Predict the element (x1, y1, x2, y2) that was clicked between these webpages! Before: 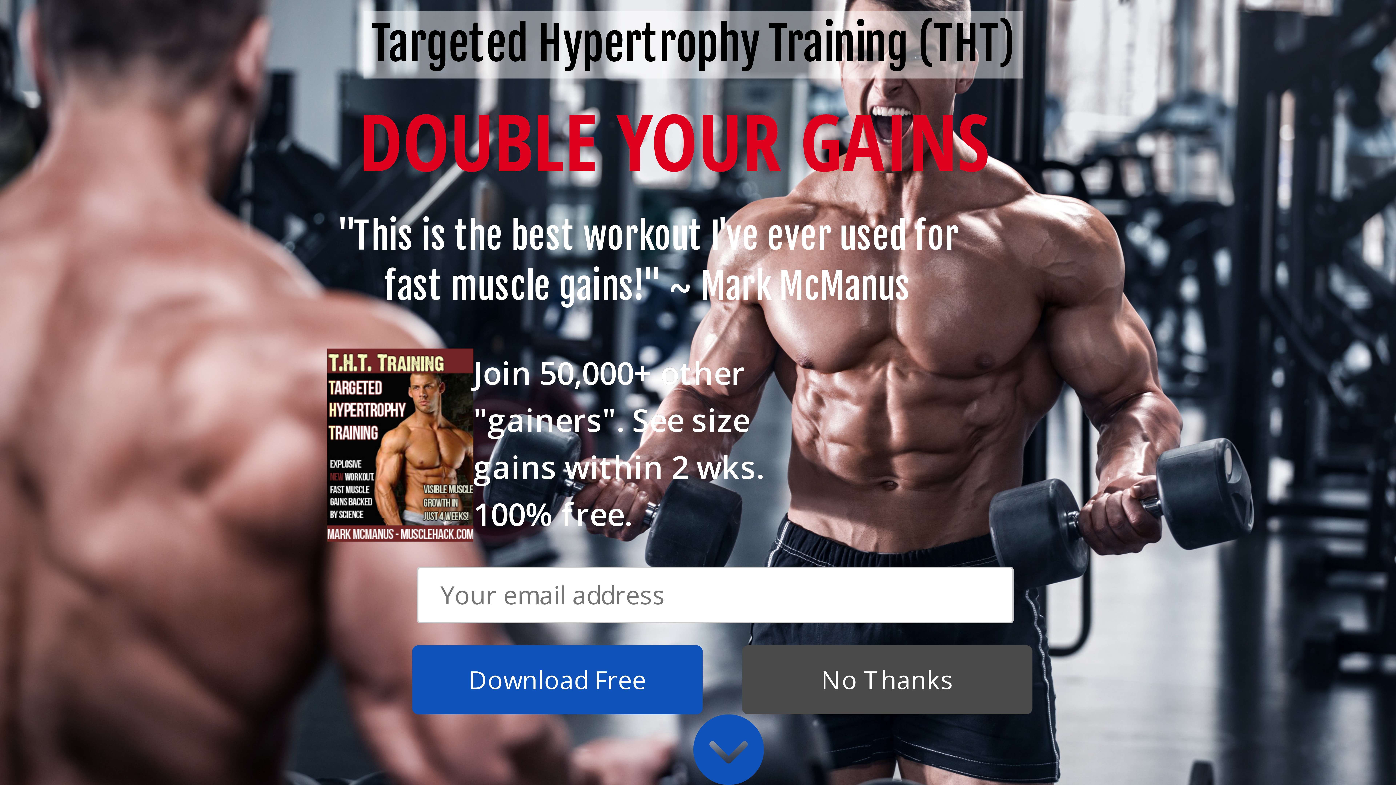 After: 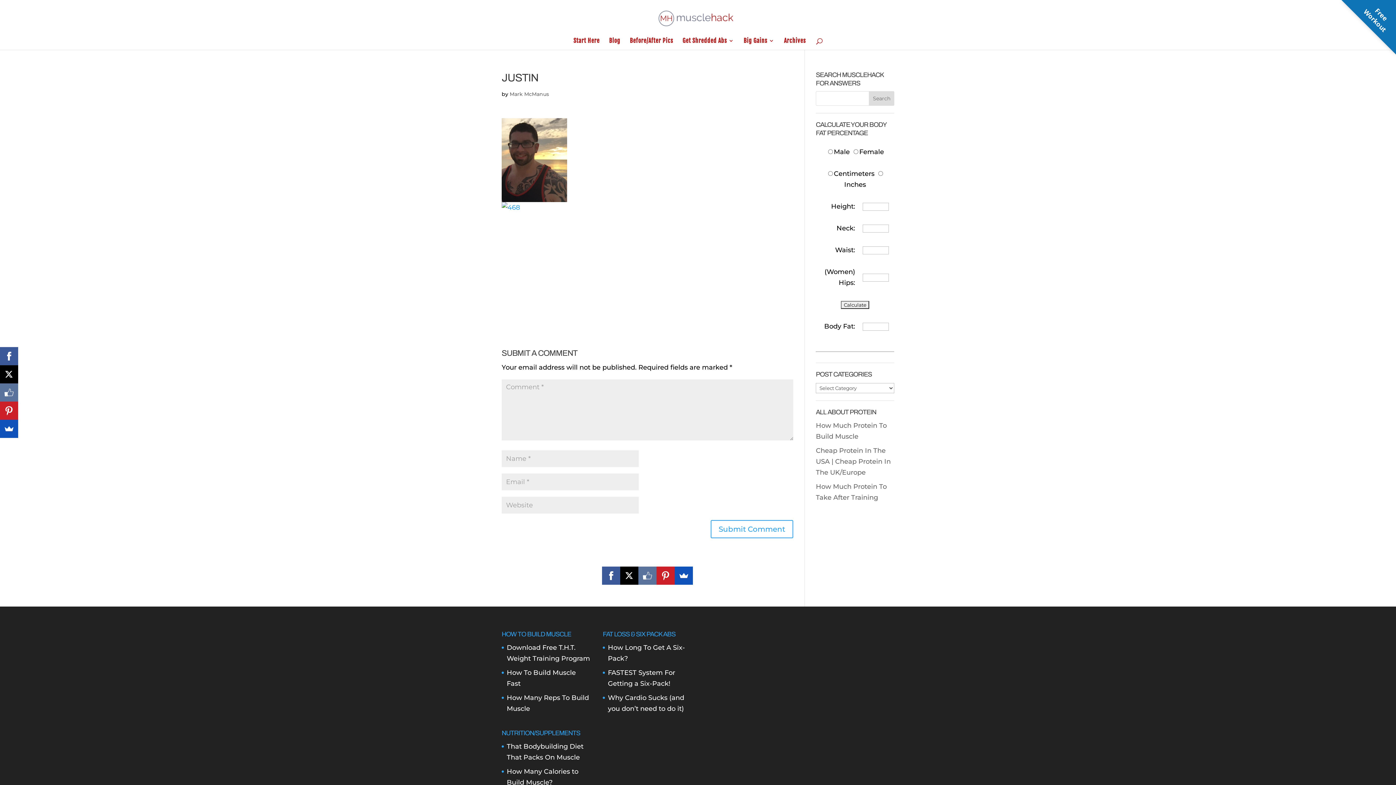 Action: bbox: (620, 620, 638, 638)